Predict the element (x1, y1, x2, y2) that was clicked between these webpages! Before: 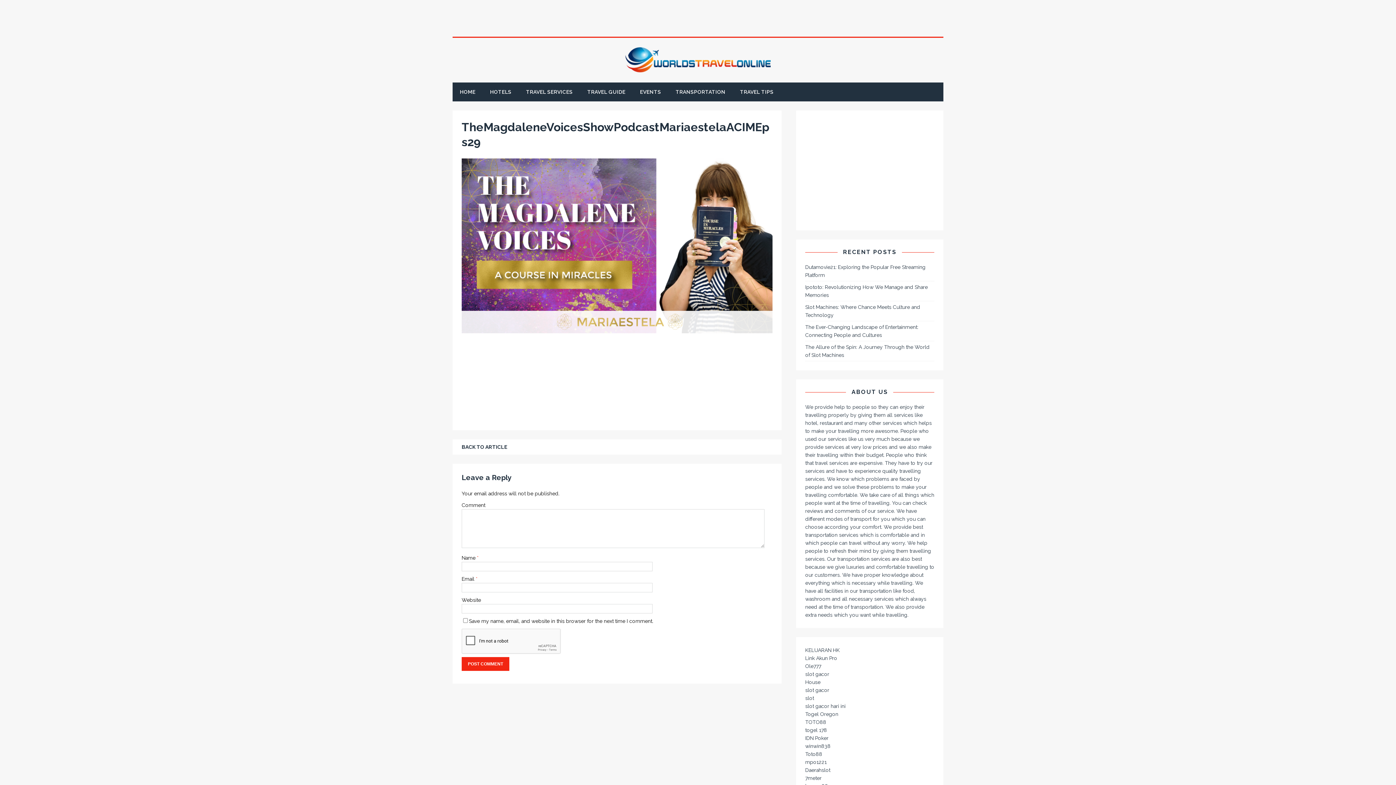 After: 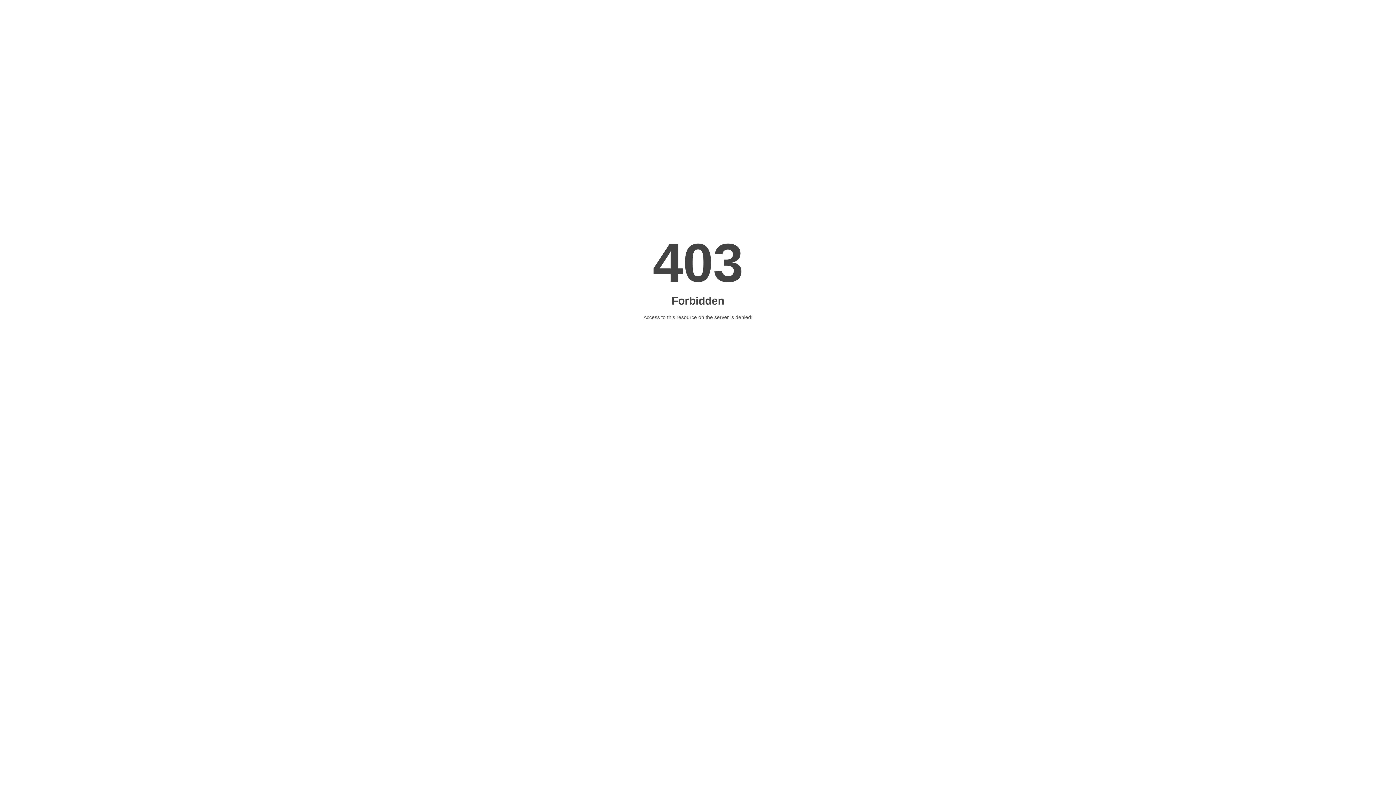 Action: label: TOTO88 bbox: (805, 719, 826, 725)